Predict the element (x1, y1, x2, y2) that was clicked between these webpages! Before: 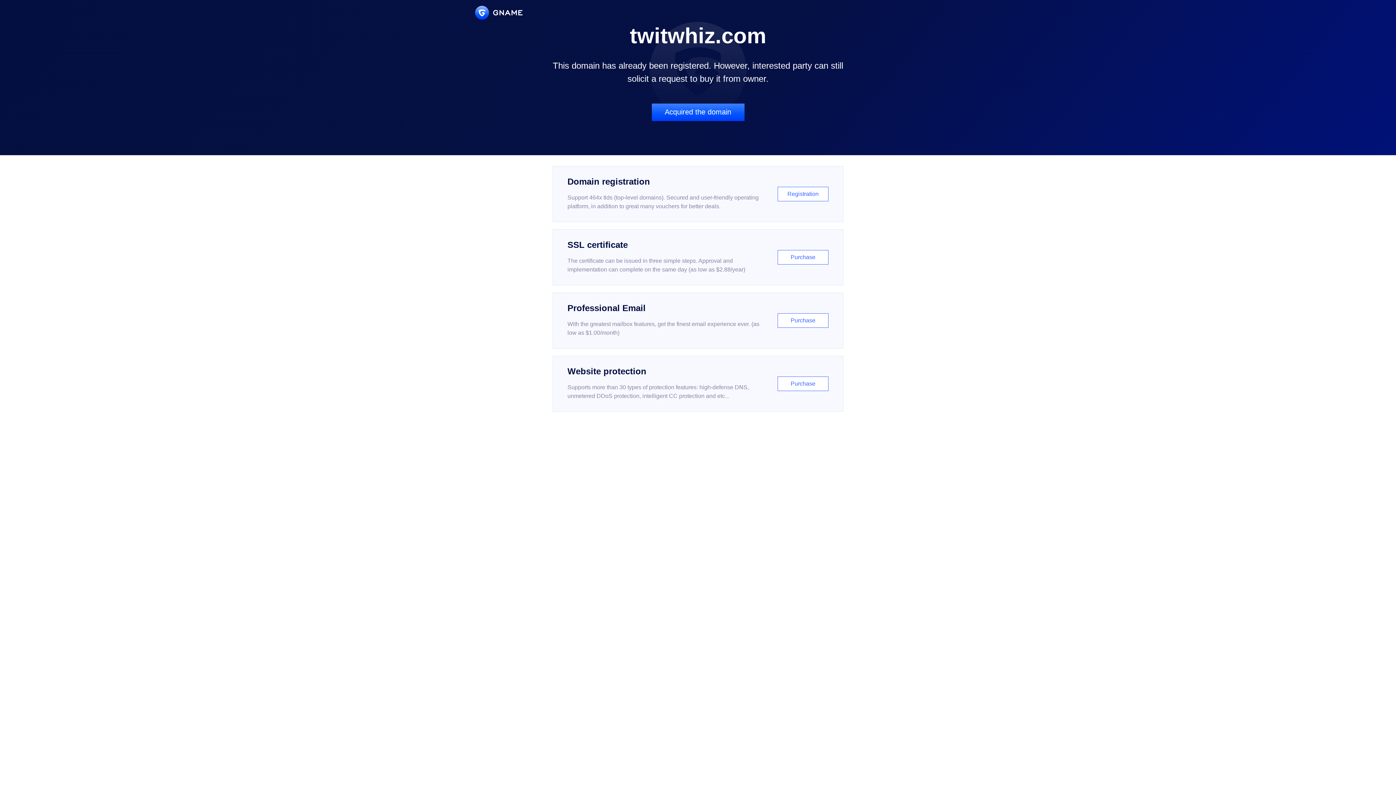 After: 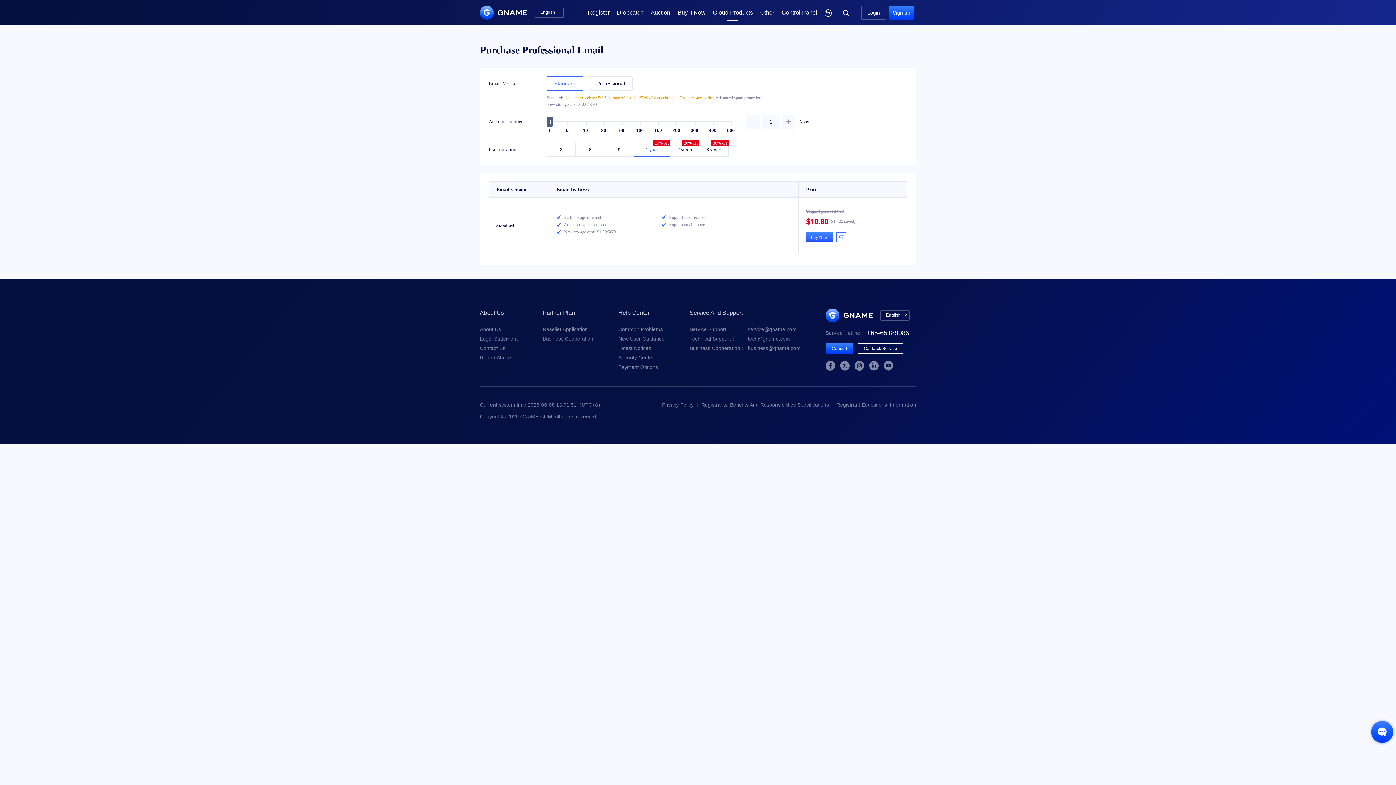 Action: label: Professional Email

With the greatest mailbox features, get the finest email experience ever. (as low as $1.00/month)

Purchase bbox: (552, 292, 843, 348)